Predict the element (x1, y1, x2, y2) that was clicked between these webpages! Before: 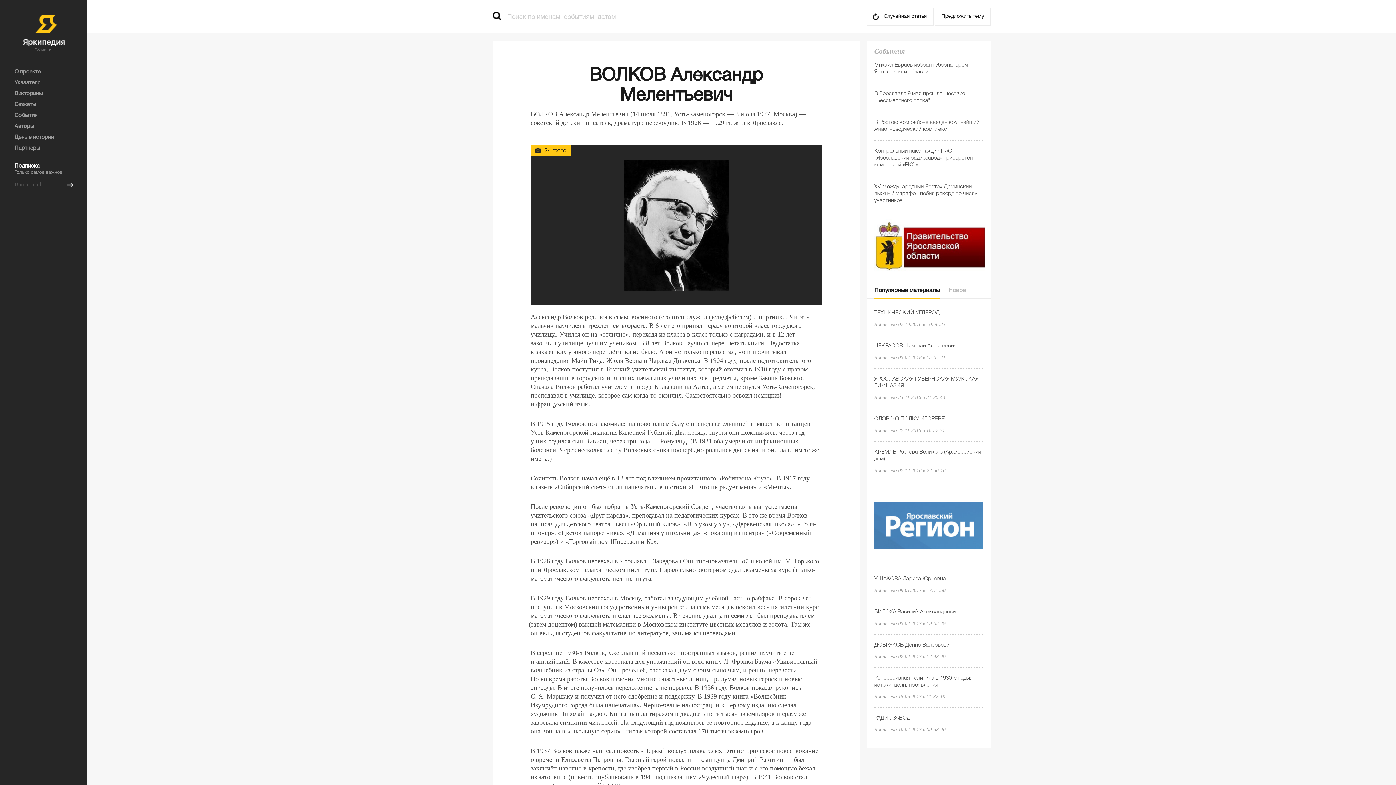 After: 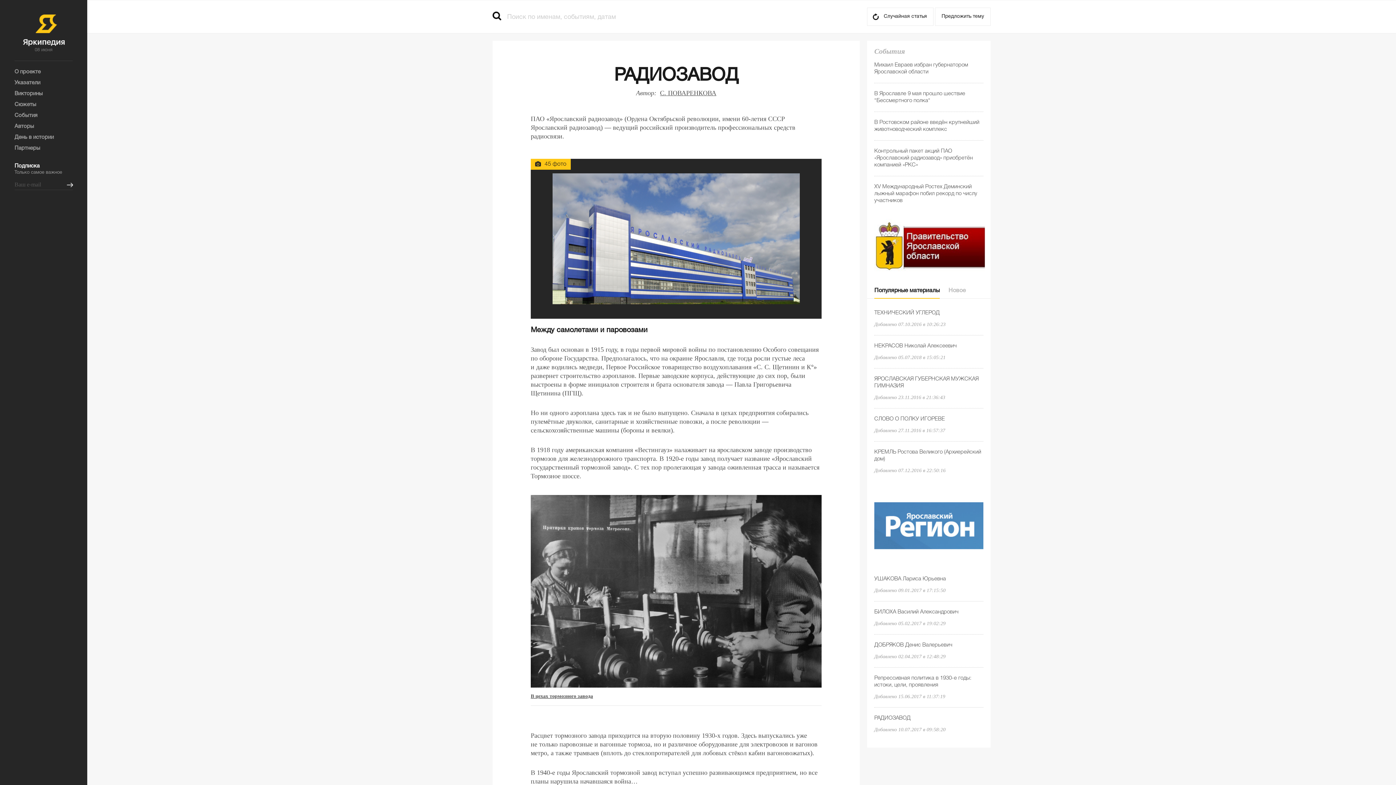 Action: bbox: (874, 716, 910, 721) label: РАДИОЗАВОД